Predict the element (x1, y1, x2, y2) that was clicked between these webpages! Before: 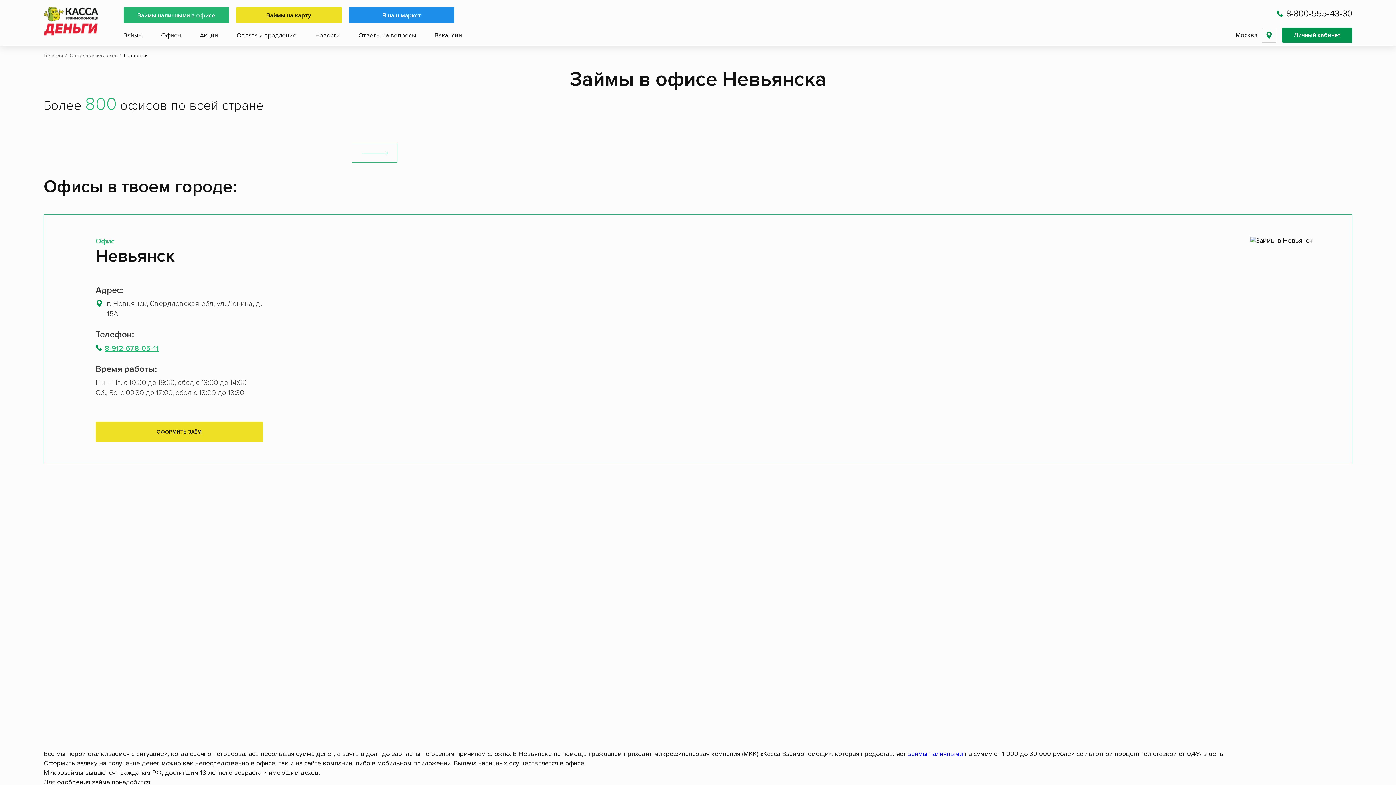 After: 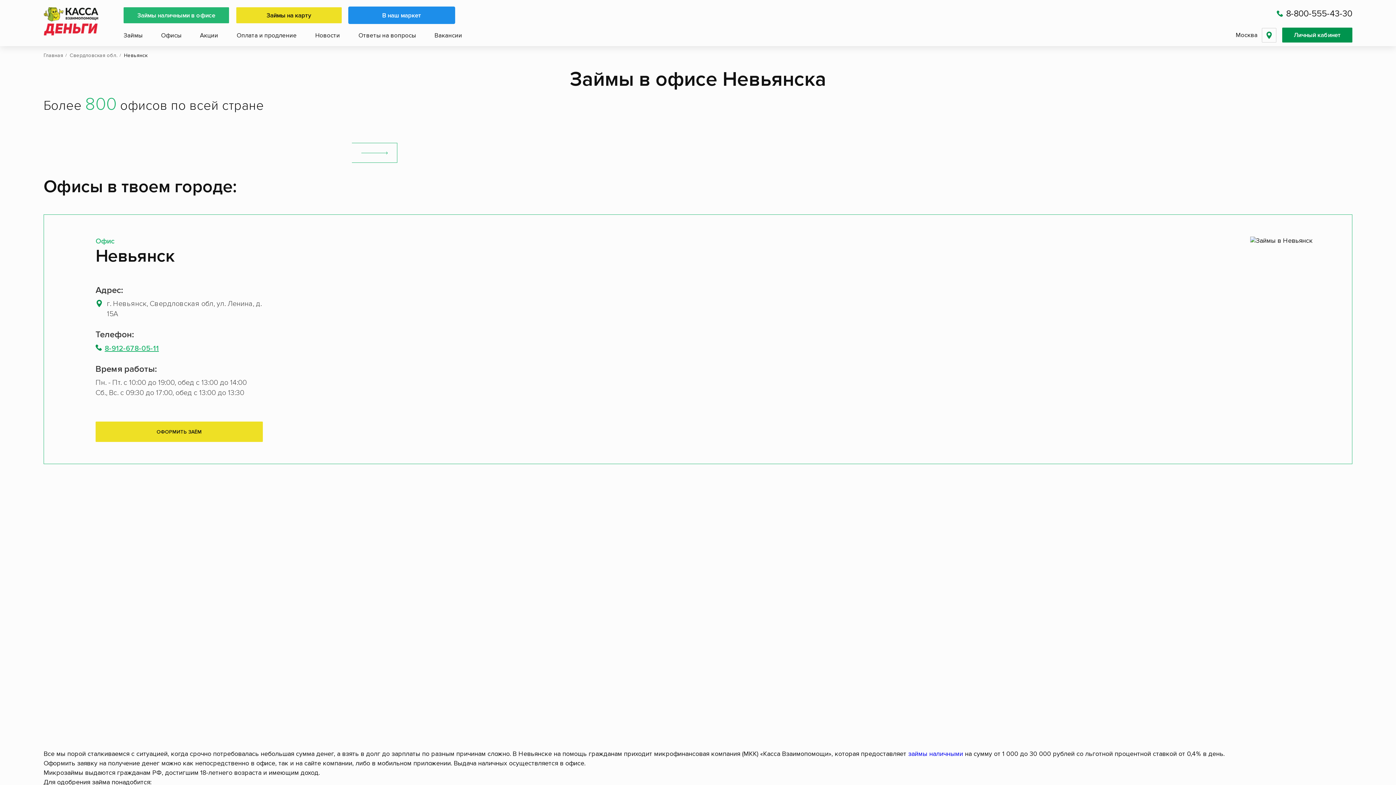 Action: label: В наш маркет bbox: (349, 7, 454, 23)